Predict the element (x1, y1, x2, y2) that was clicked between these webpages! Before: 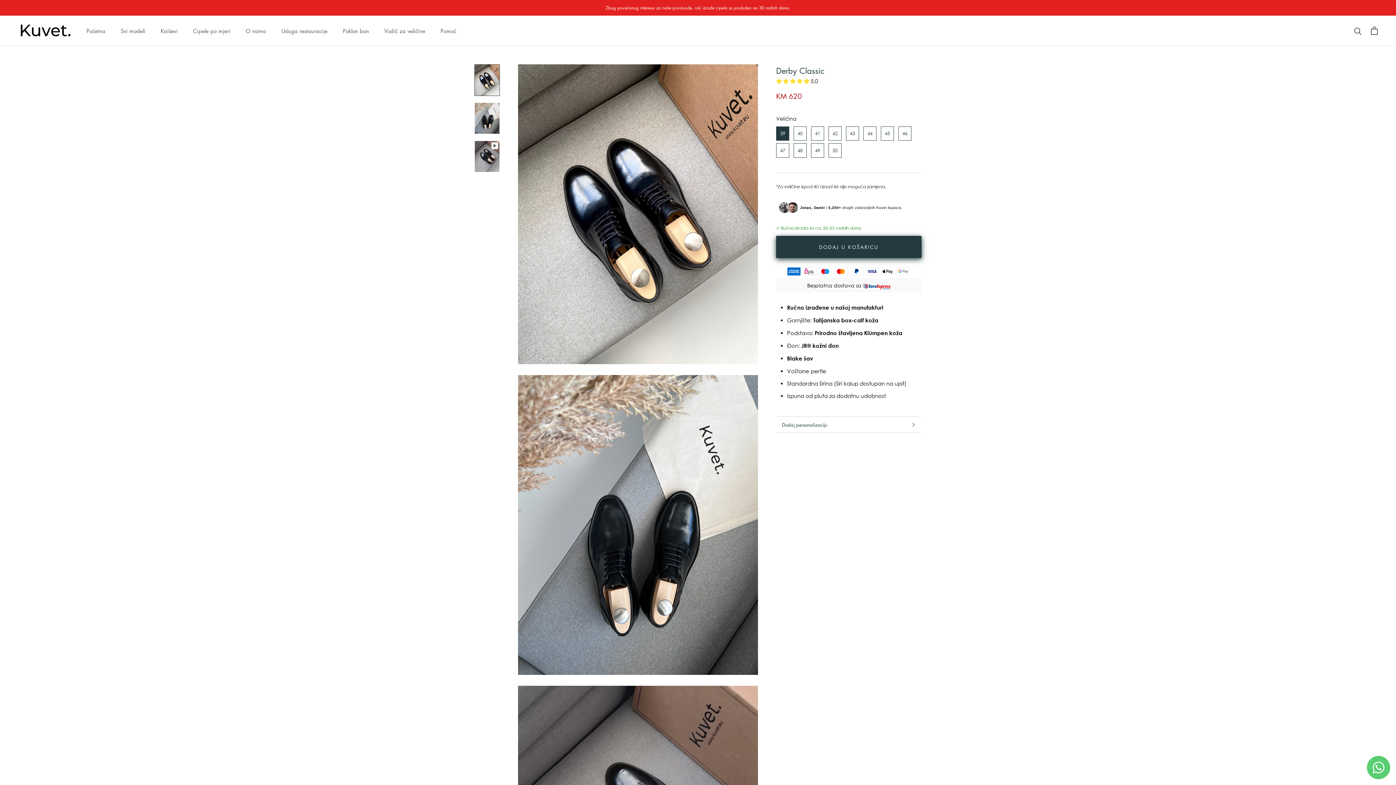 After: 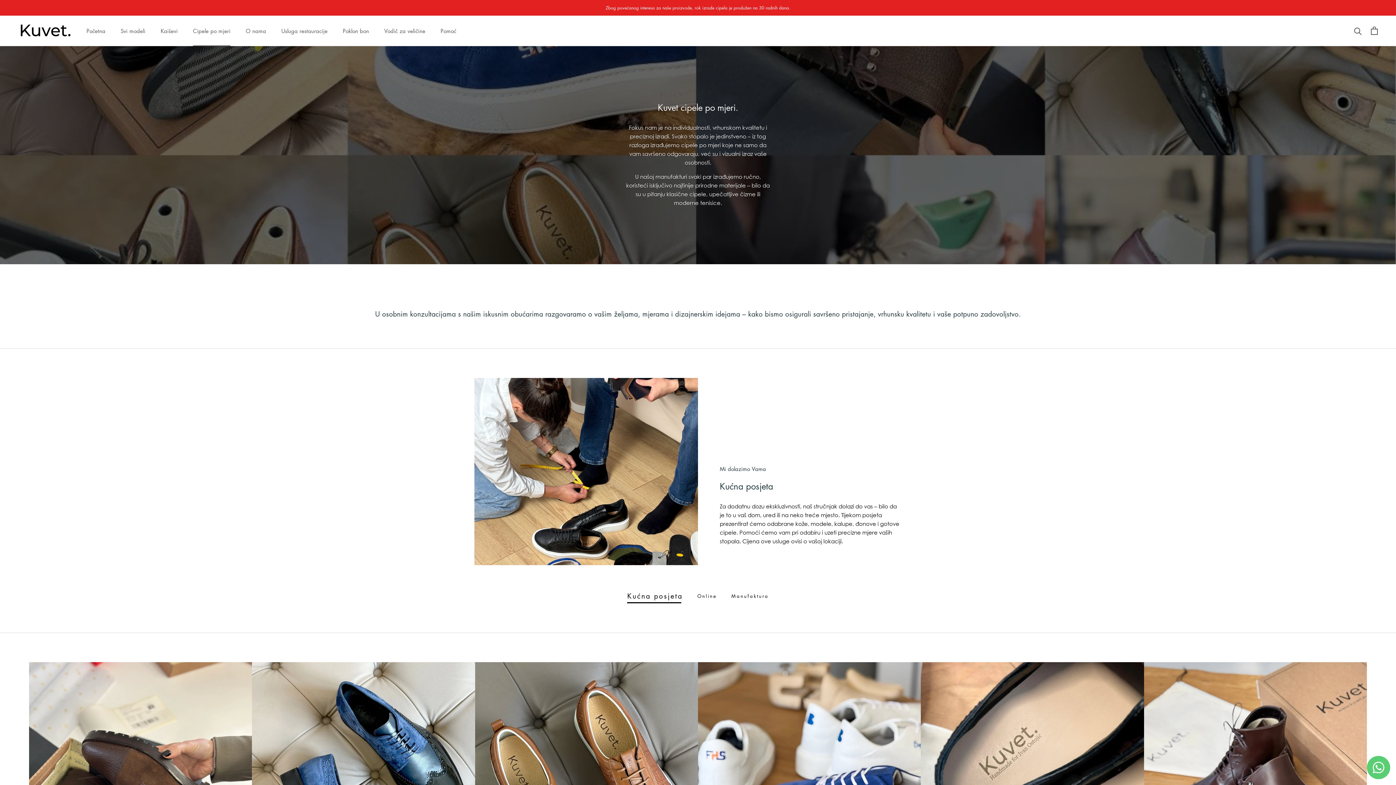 Action: bbox: (193, 27, 230, 34) label: Cipele po mjeri
Cipele po mjeri